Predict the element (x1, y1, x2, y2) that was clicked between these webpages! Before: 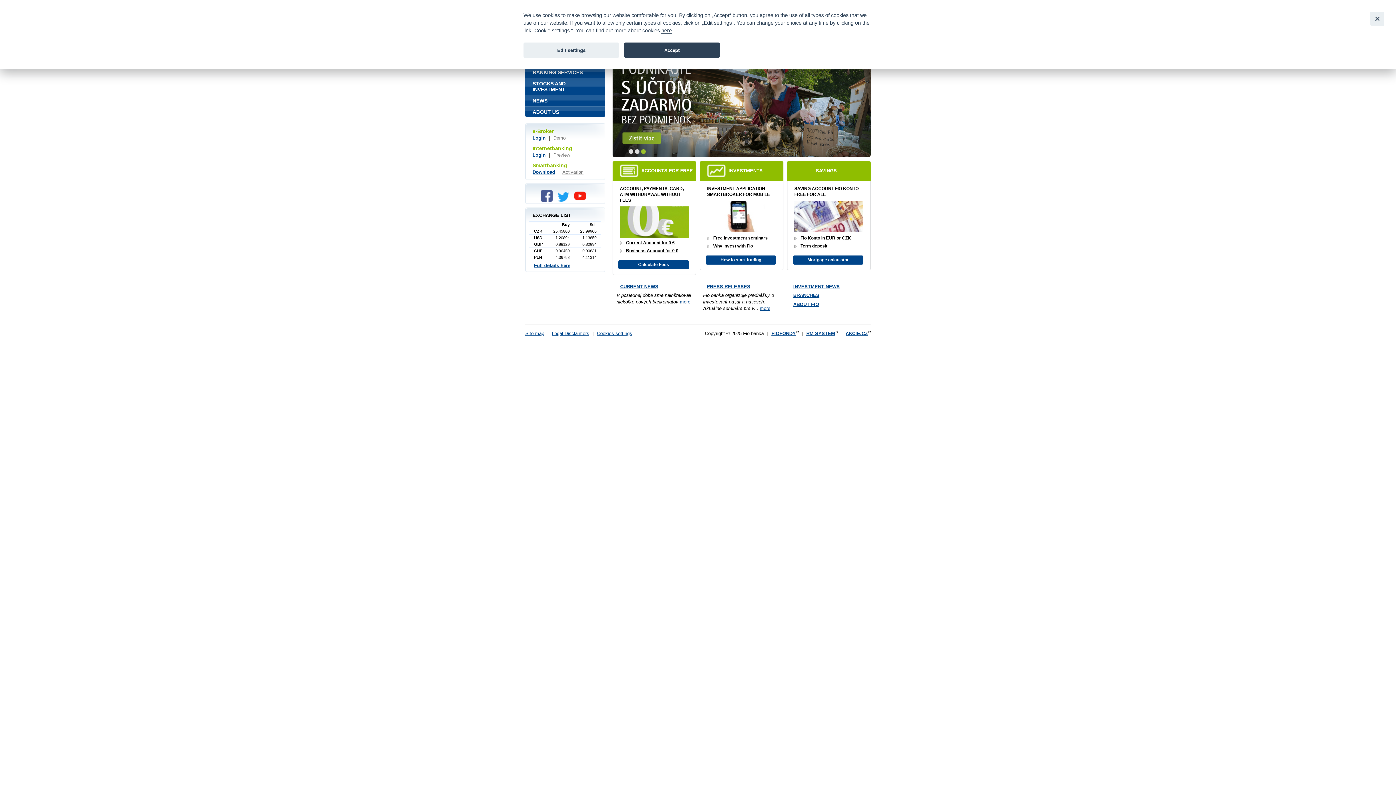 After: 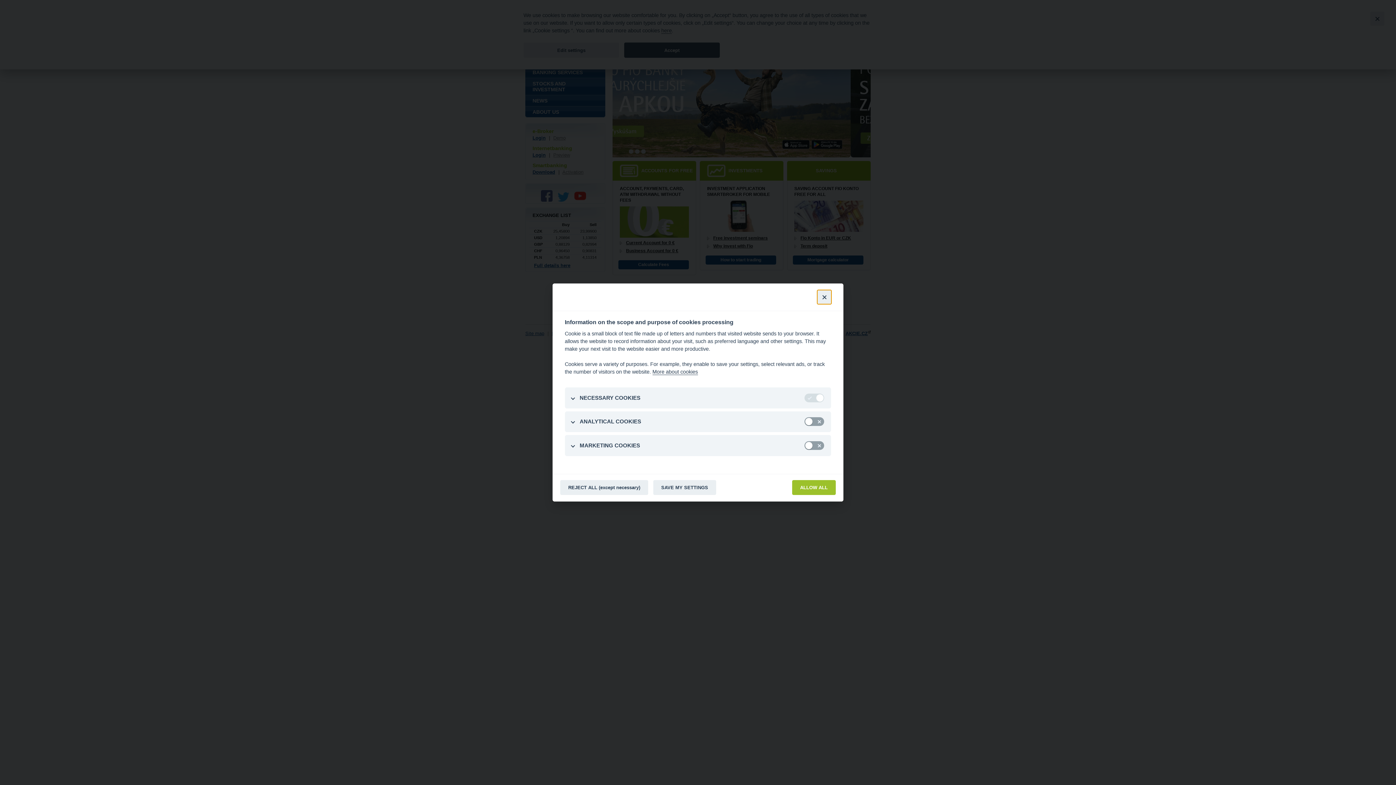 Action: label: Edit settings bbox: (523, 42, 619, 57)